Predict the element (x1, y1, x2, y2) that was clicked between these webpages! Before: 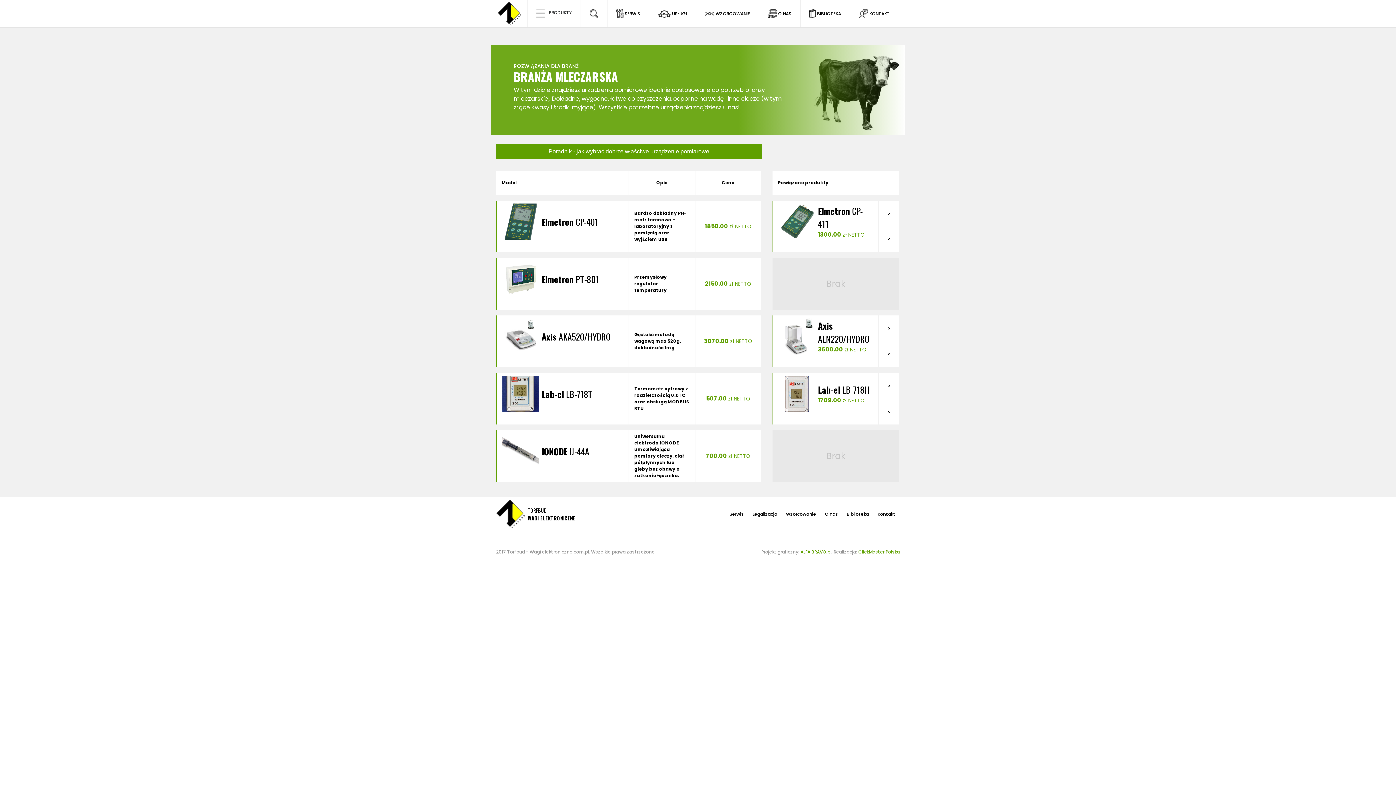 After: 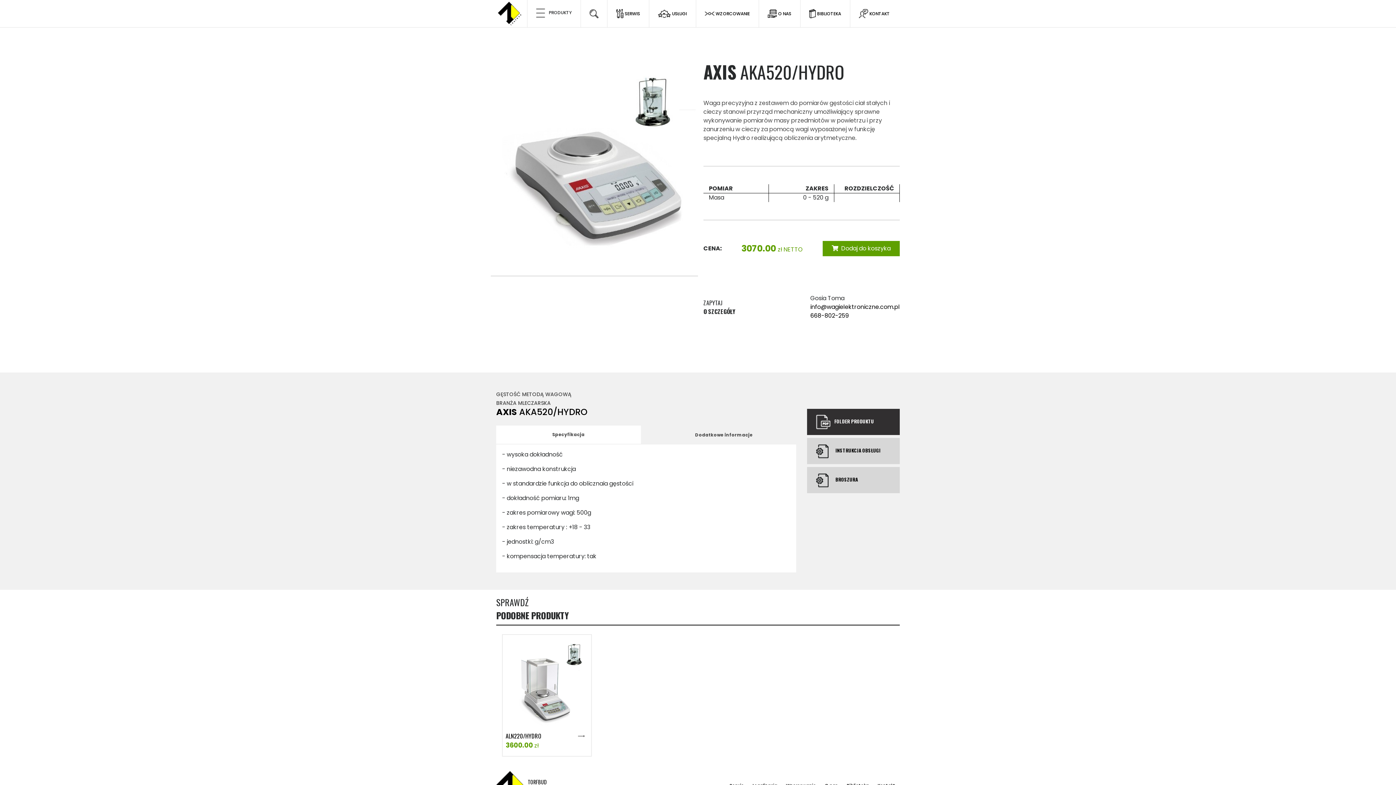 Action: bbox: (502, 318, 538, 354)